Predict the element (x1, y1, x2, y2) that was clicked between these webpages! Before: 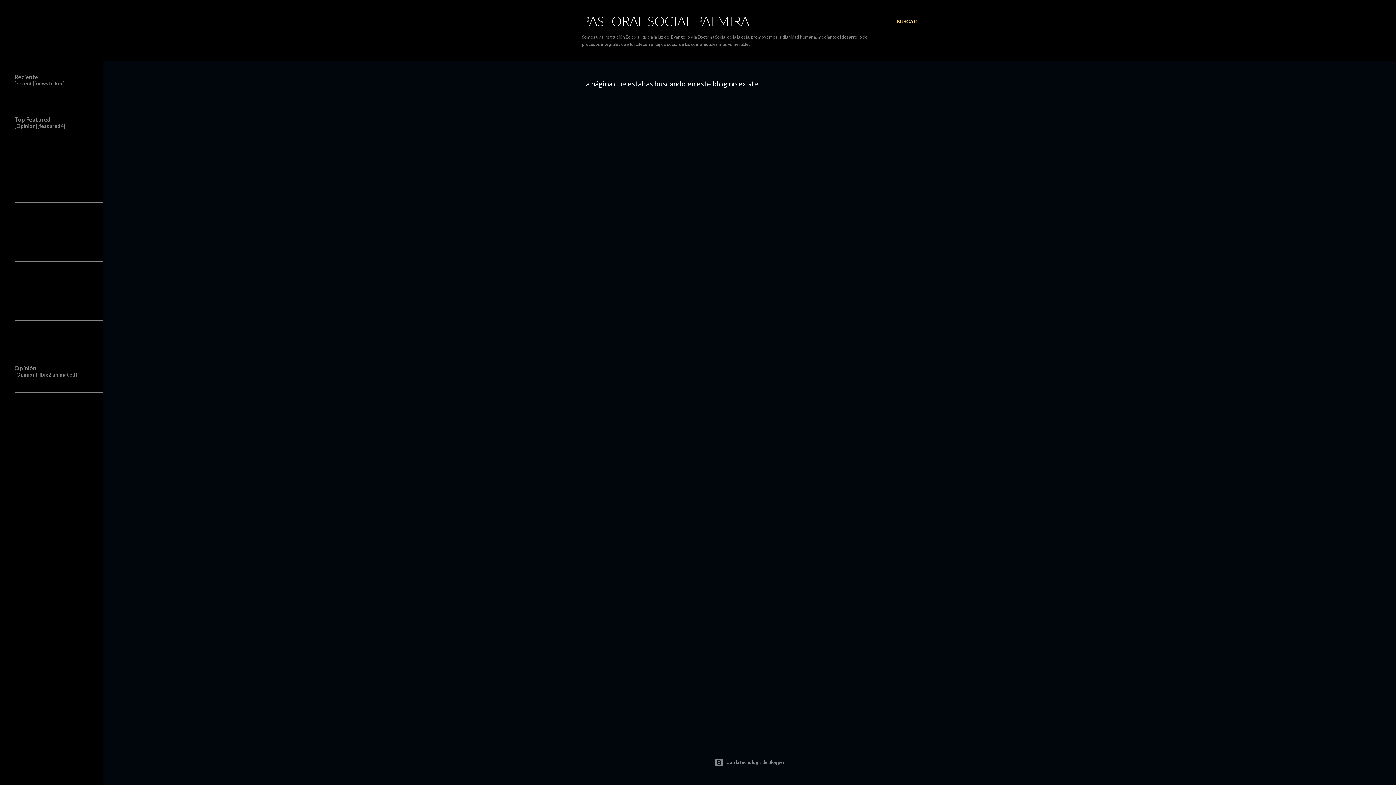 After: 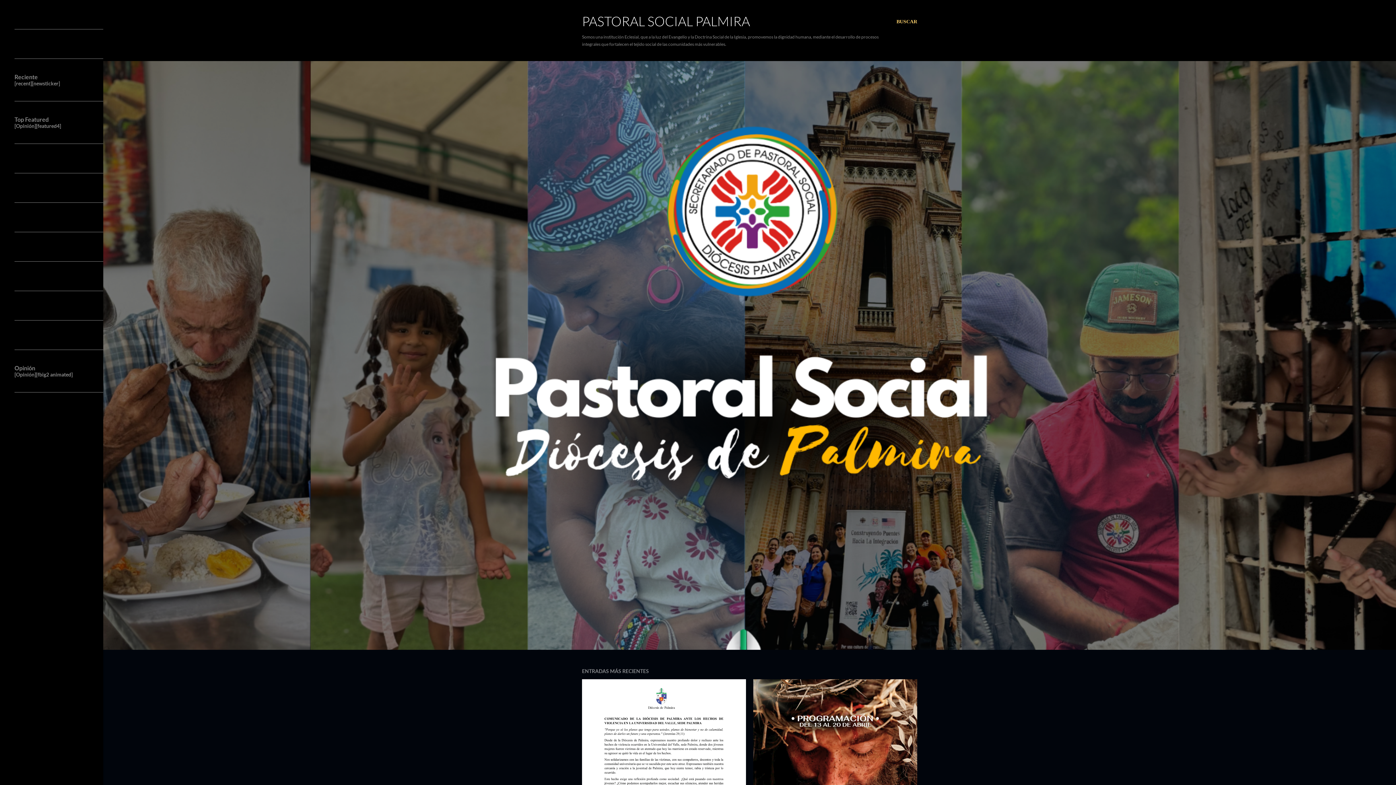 Action: bbox: (582, 13, 749, 29) label: PASTORAL SOCIAL PALMIRA